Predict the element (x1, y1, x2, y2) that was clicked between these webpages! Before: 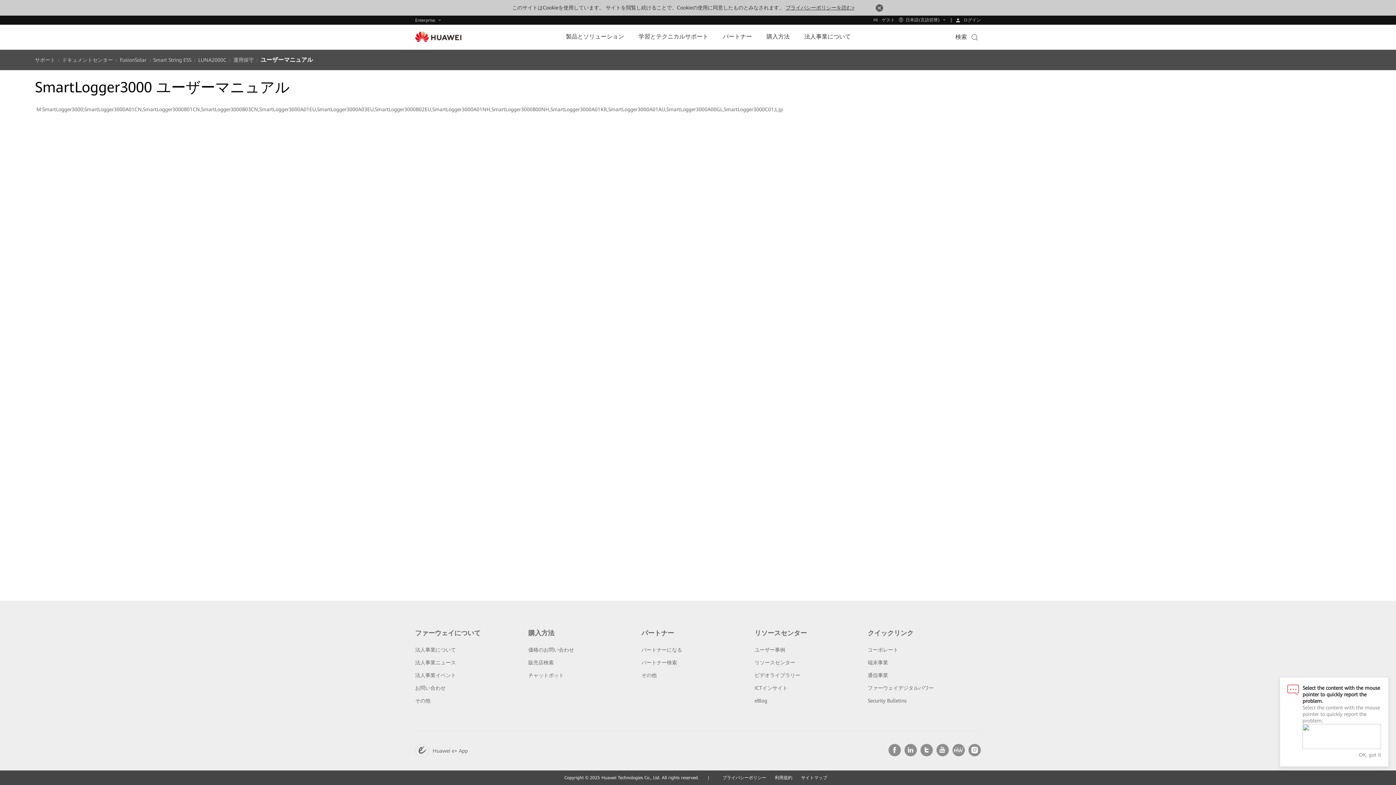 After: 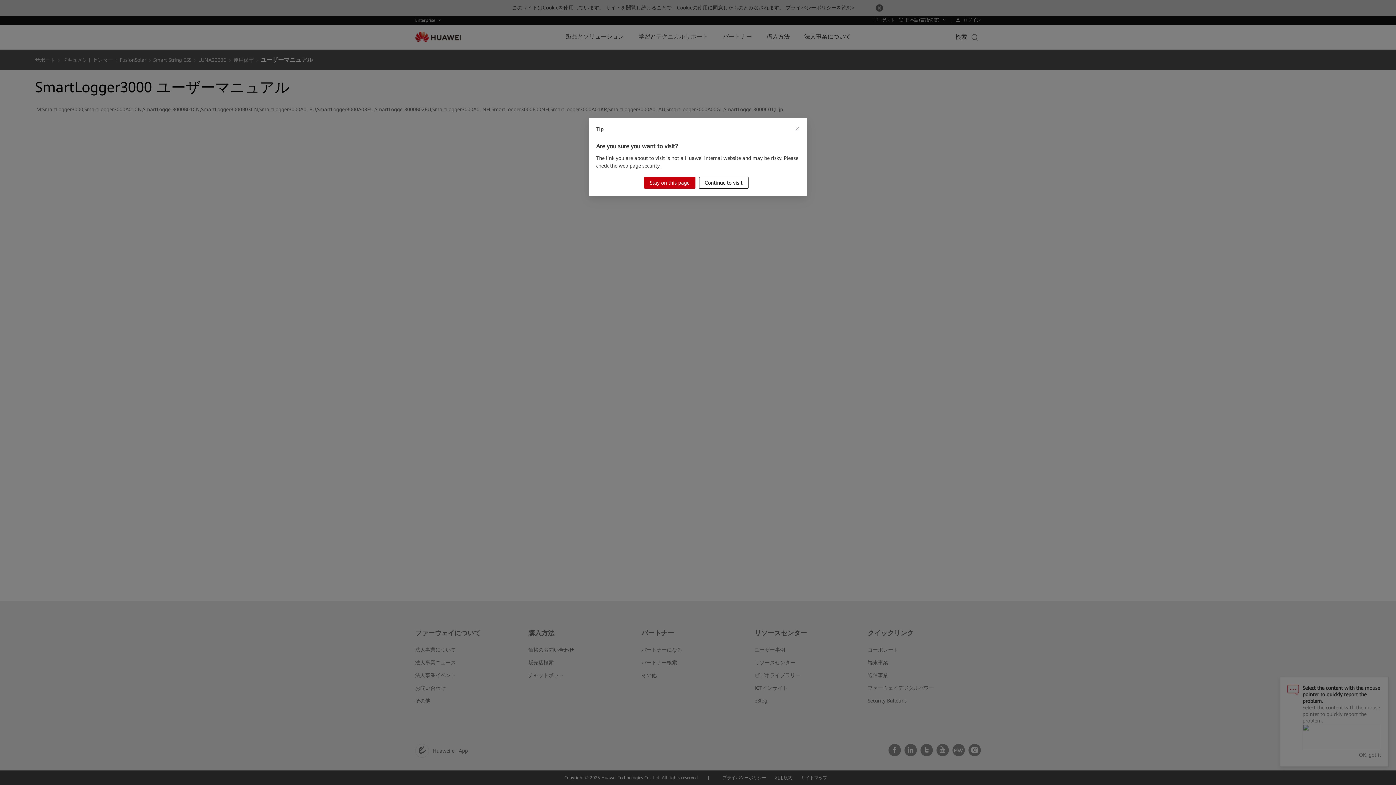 Action: bbox: (904, 751, 917, 758)